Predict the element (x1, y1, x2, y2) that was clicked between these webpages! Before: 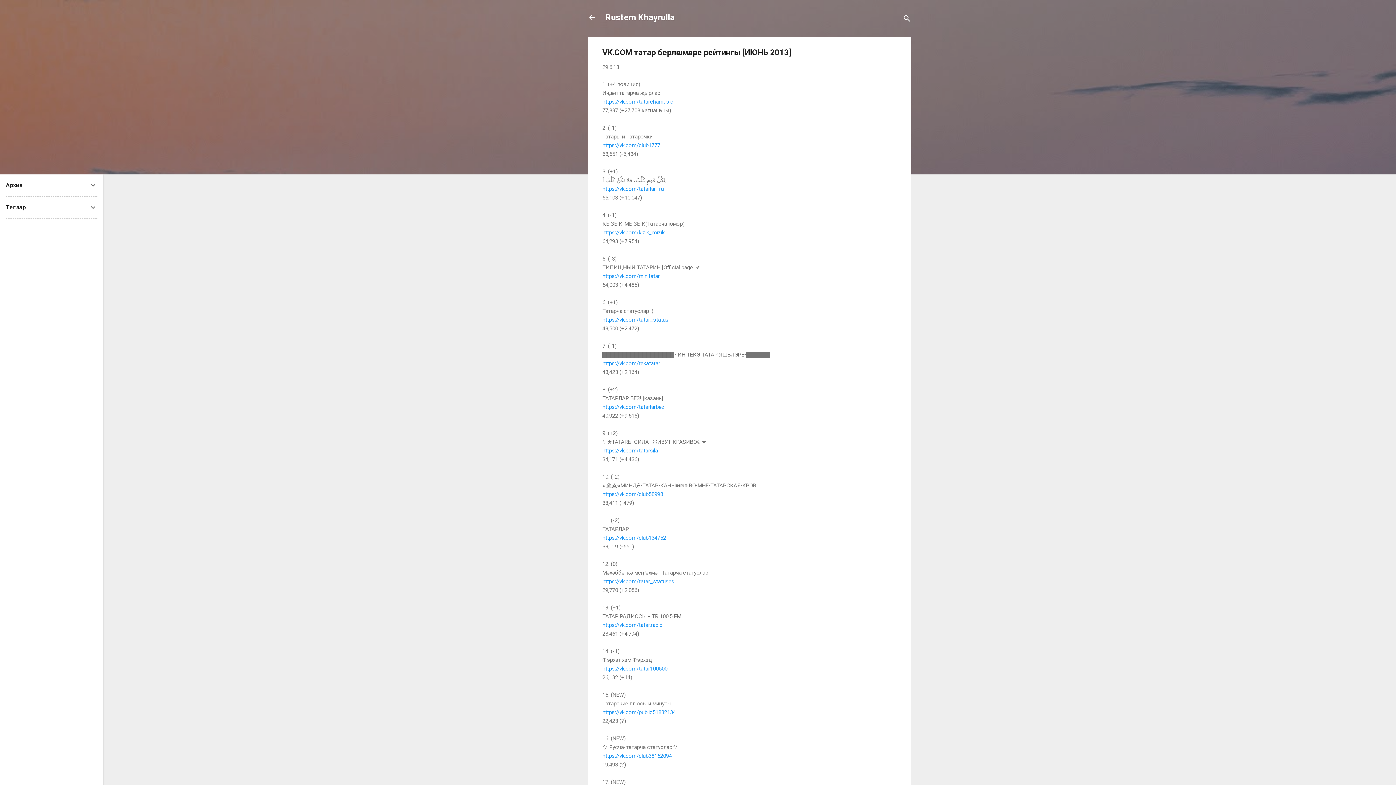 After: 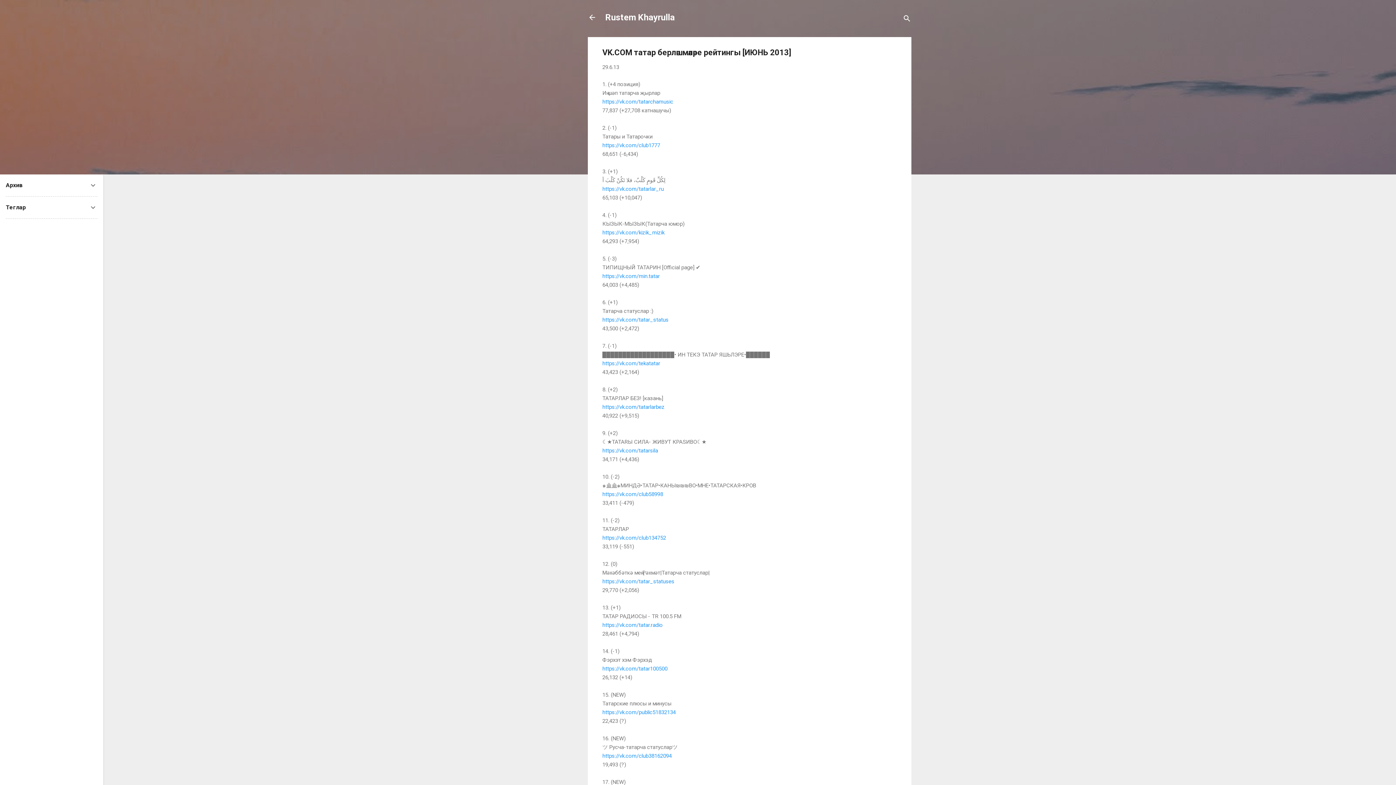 Action: label: 29.6.13 bbox: (602, 64, 619, 70)